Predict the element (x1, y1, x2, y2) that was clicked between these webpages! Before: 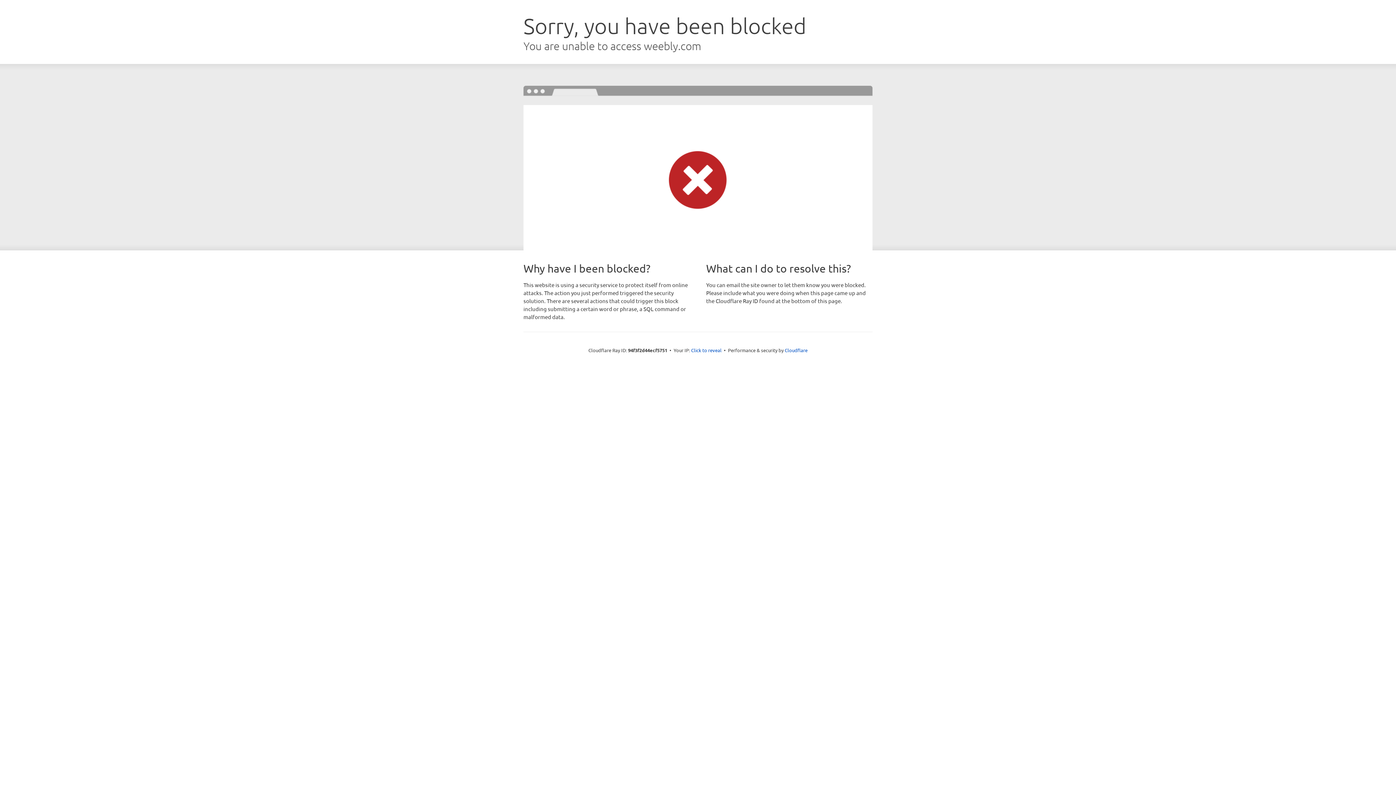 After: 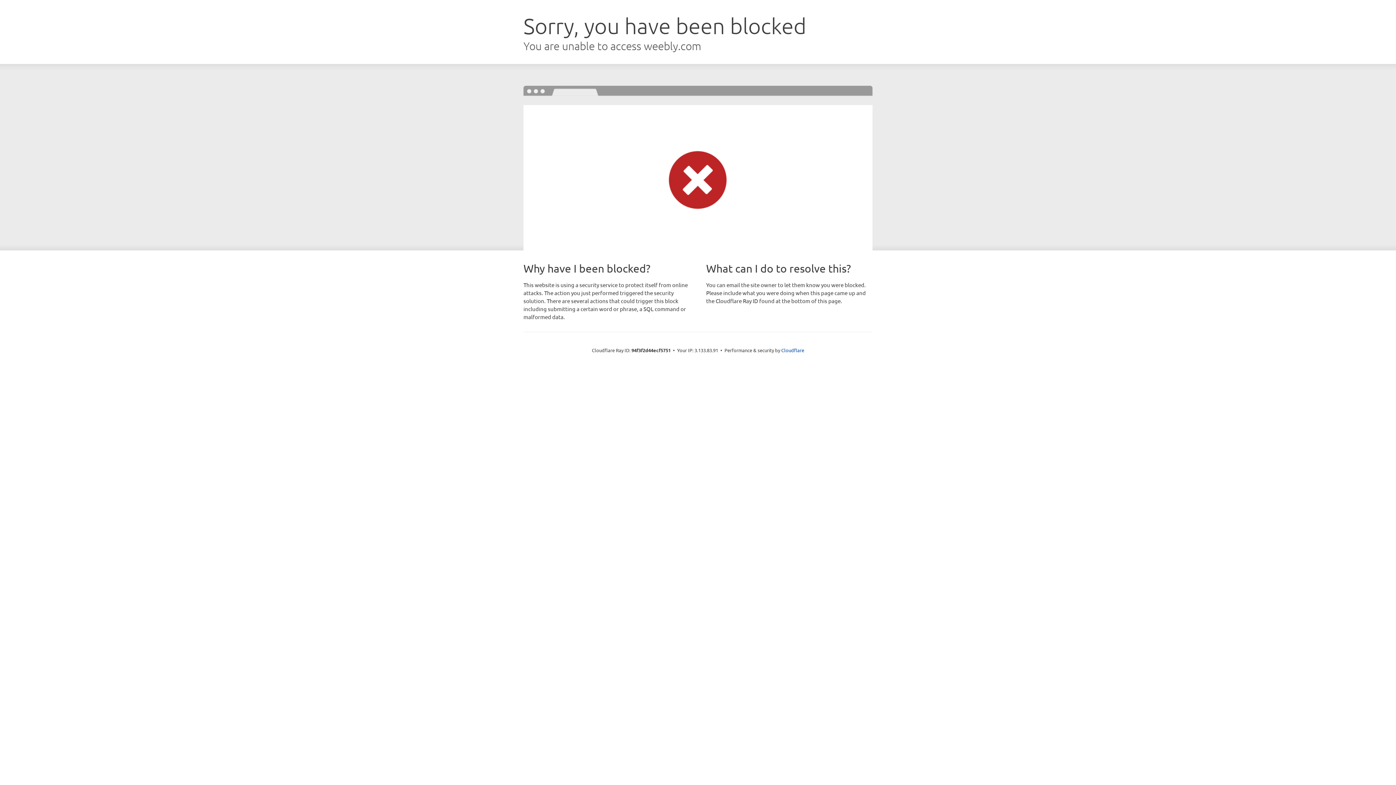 Action: label: Click to reveal bbox: (691, 346, 721, 353)